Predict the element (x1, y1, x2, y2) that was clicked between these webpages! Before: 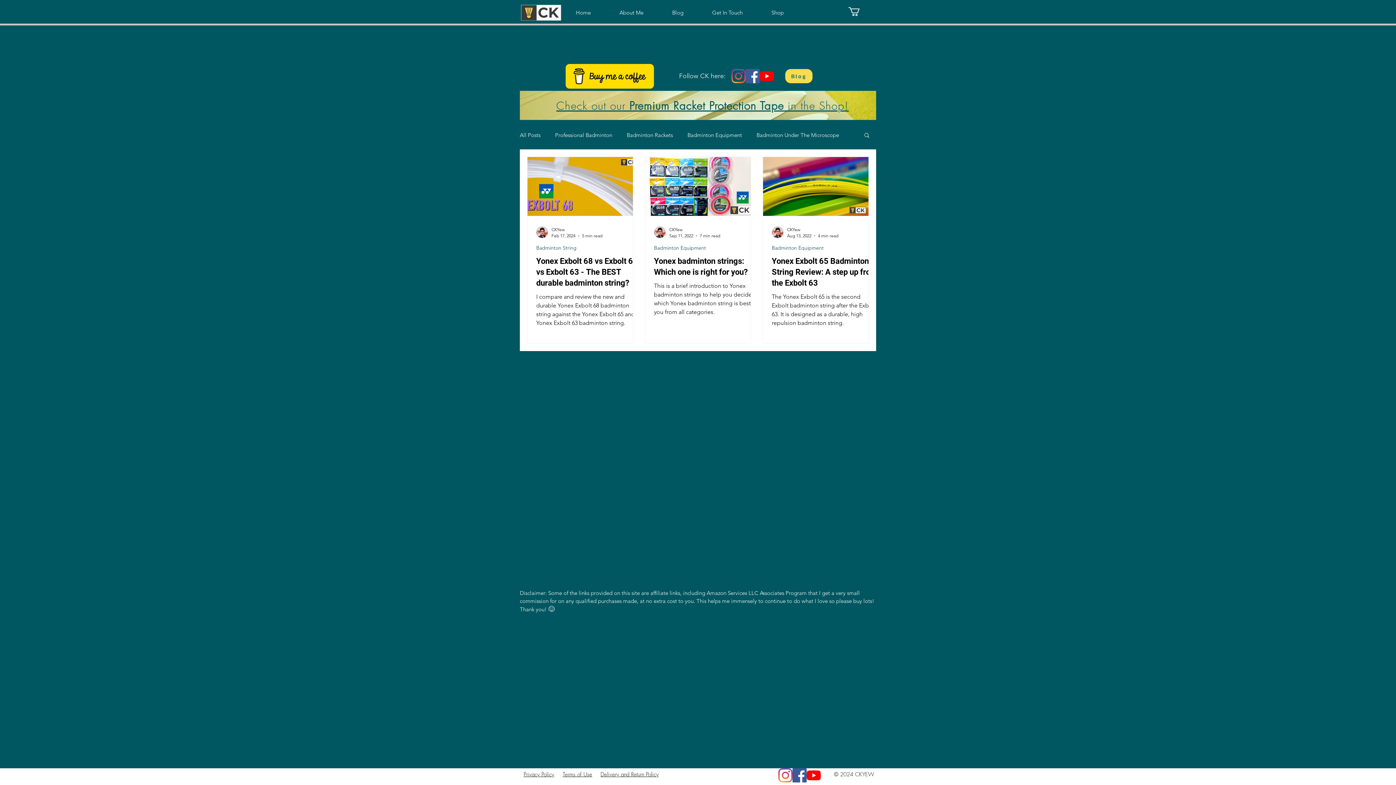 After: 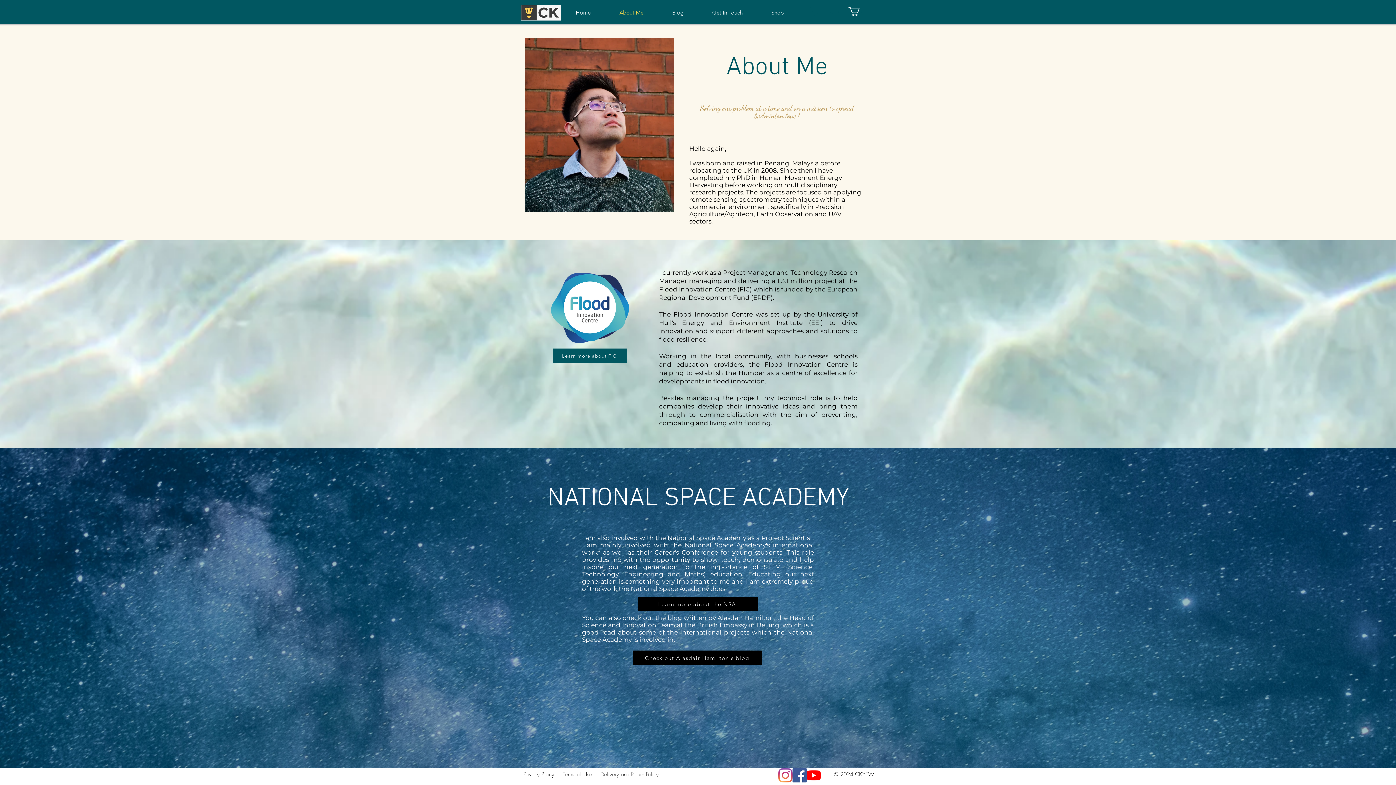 Action: bbox: (605, 3, 657, 21) label: About Me